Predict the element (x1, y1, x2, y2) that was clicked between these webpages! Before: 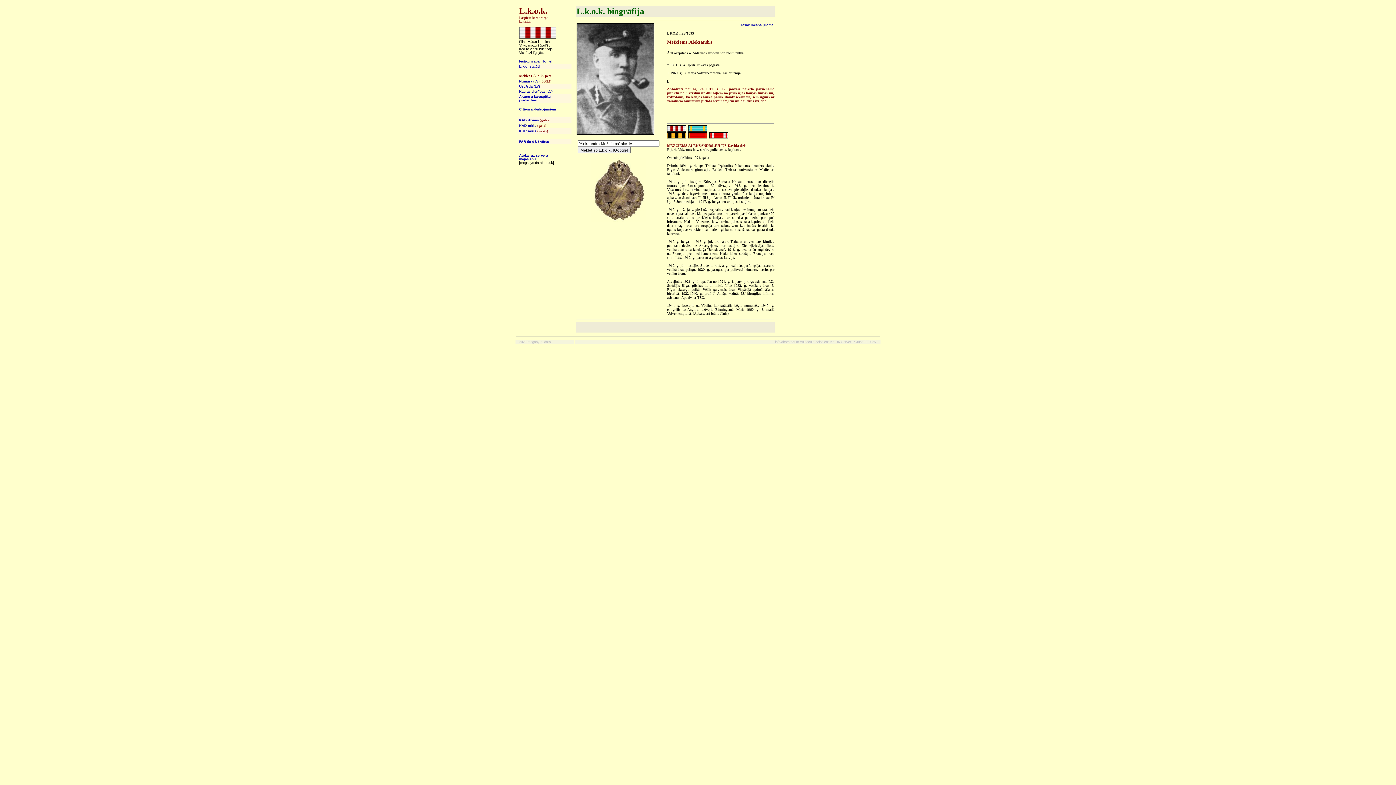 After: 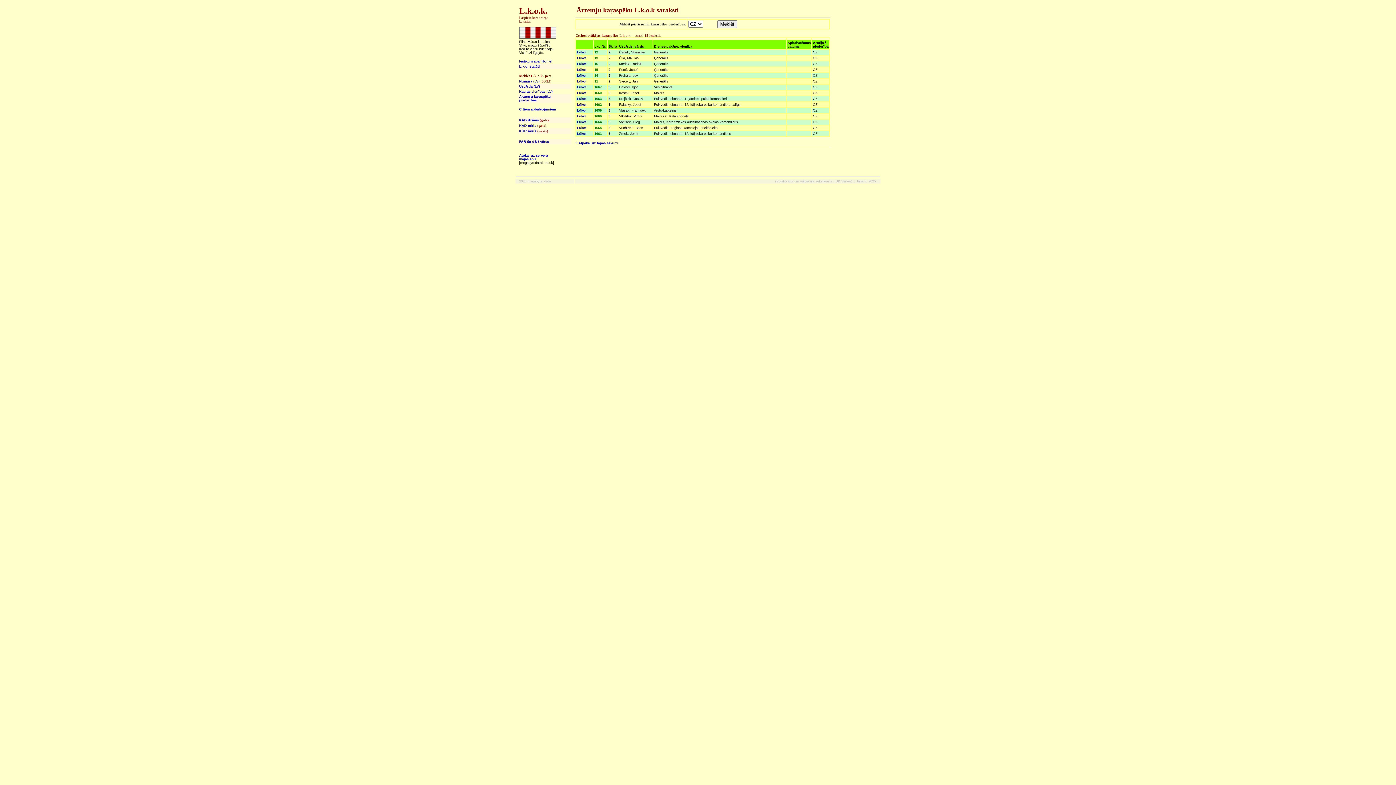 Action: label: Ārzemju kaŗaspēku
piederības bbox: (519, 94, 550, 102)